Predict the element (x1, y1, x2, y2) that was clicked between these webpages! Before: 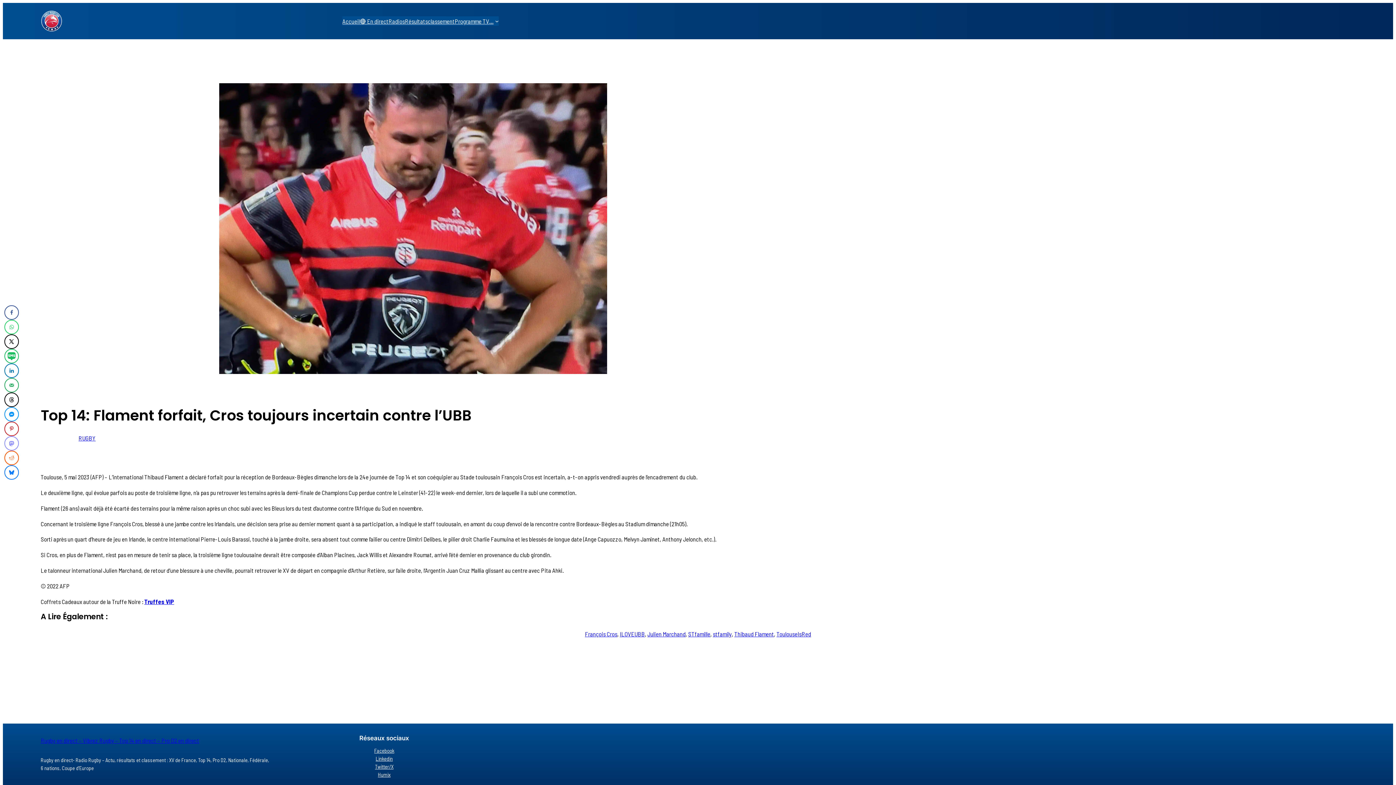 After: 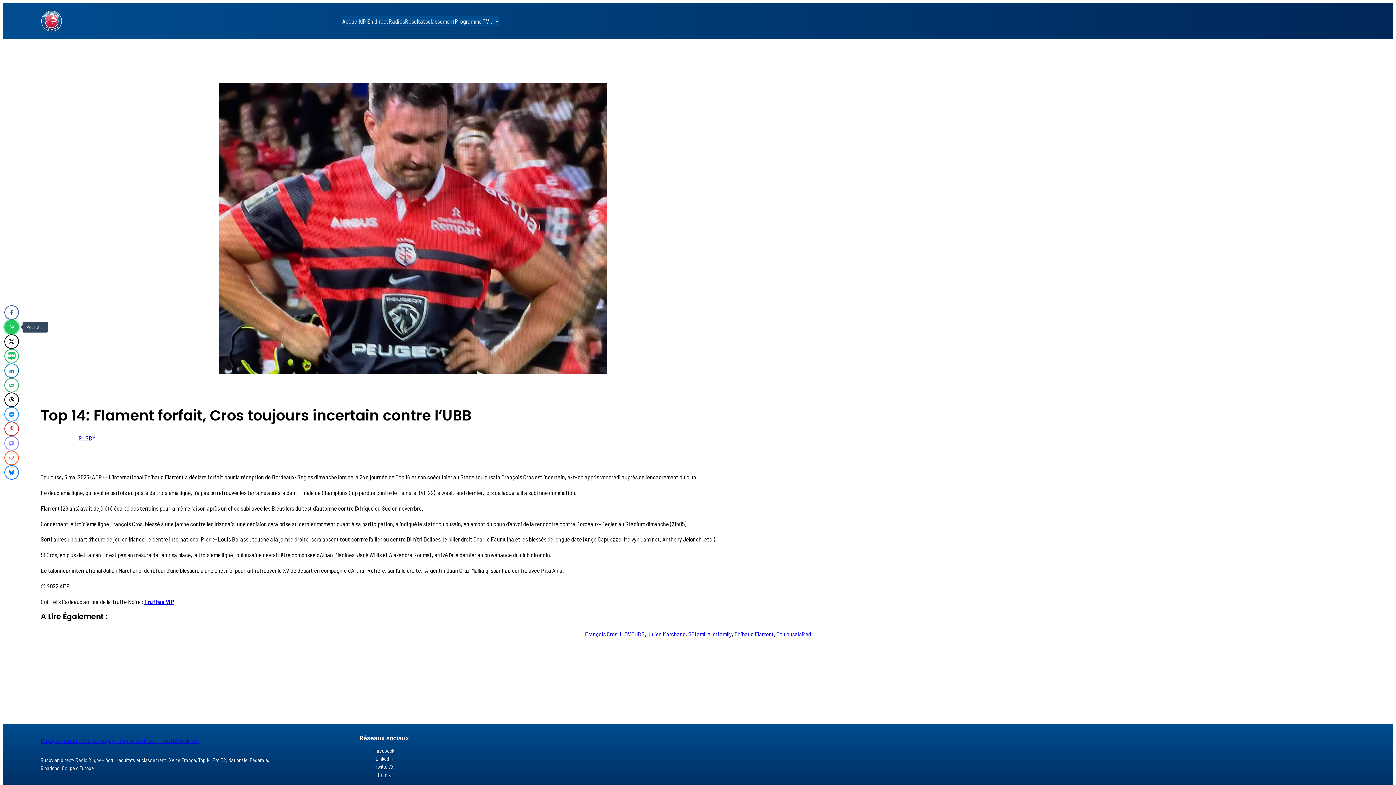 Action: label: Share on WhatsApp bbox: (4, 320, 18, 334)